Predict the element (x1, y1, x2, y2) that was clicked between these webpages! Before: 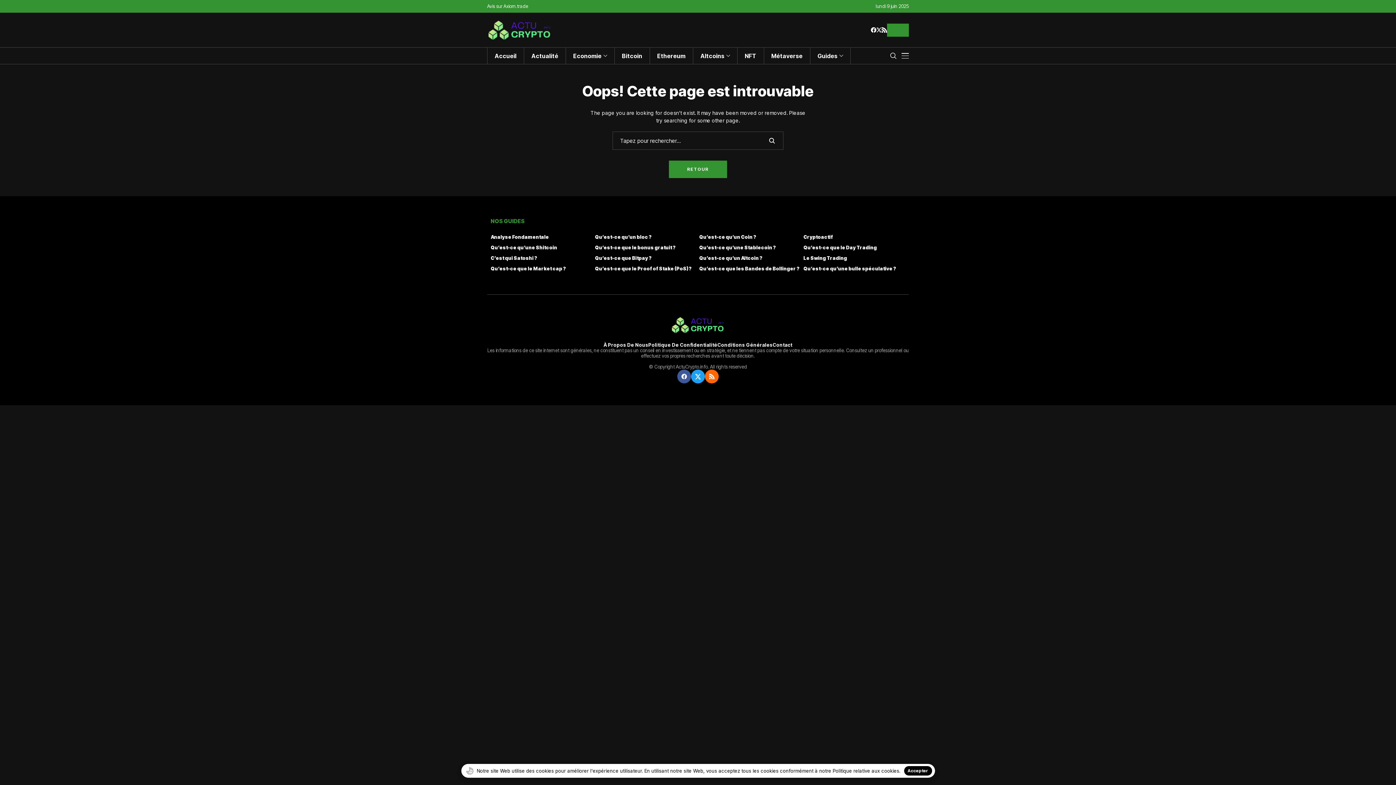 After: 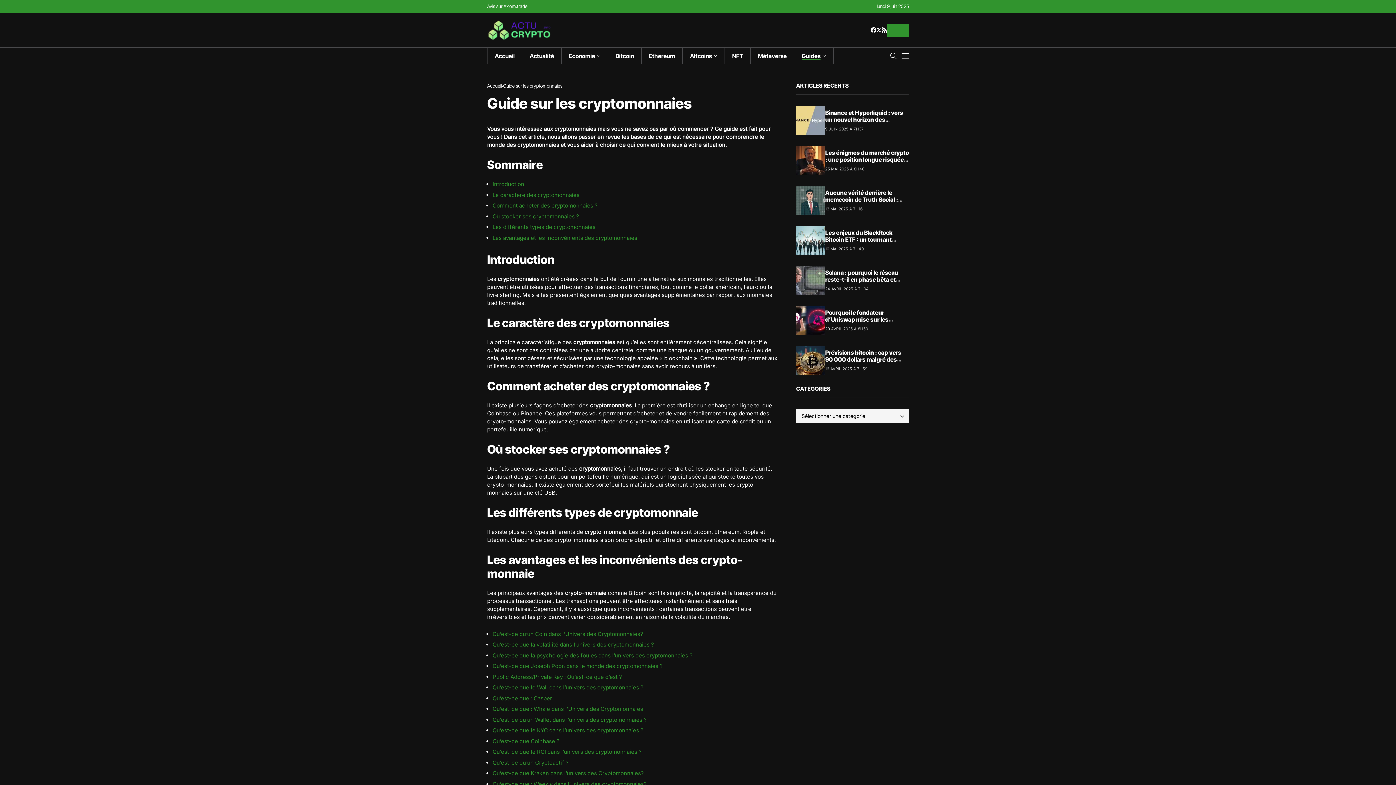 Action: bbox: (810, 47, 850, 64) label: Guides